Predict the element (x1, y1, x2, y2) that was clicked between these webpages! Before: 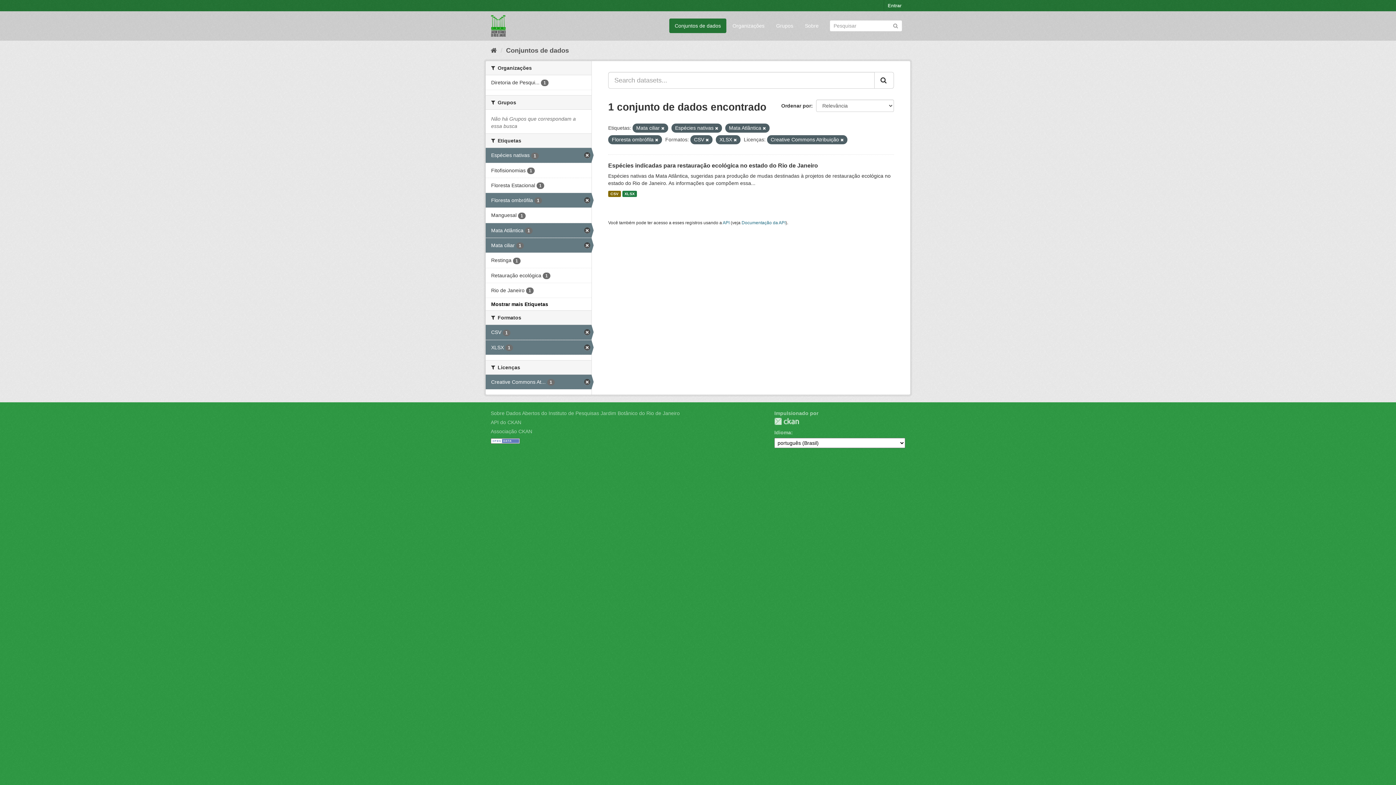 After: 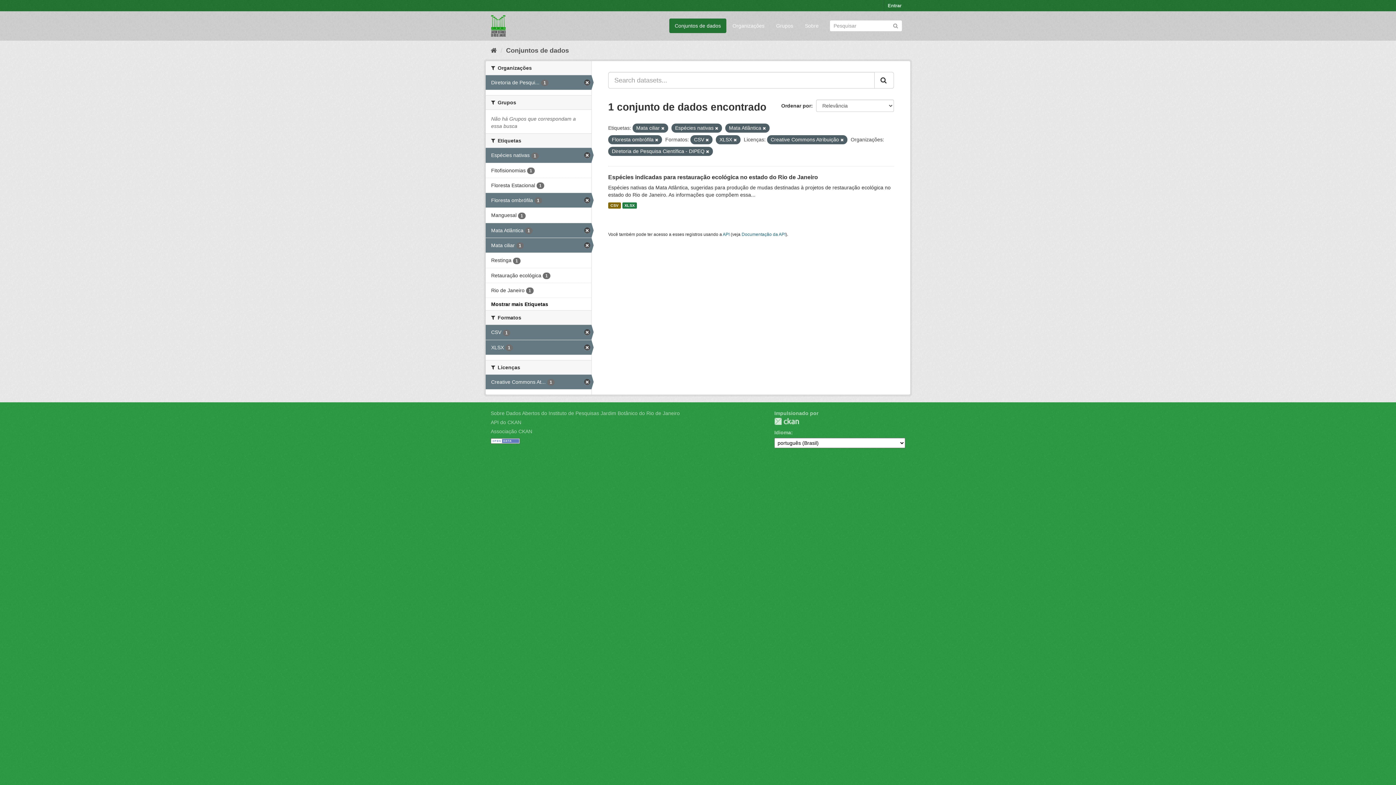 Action: bbox: (485, 75, 591, 89) label: Diretoria de Pesqui... 1